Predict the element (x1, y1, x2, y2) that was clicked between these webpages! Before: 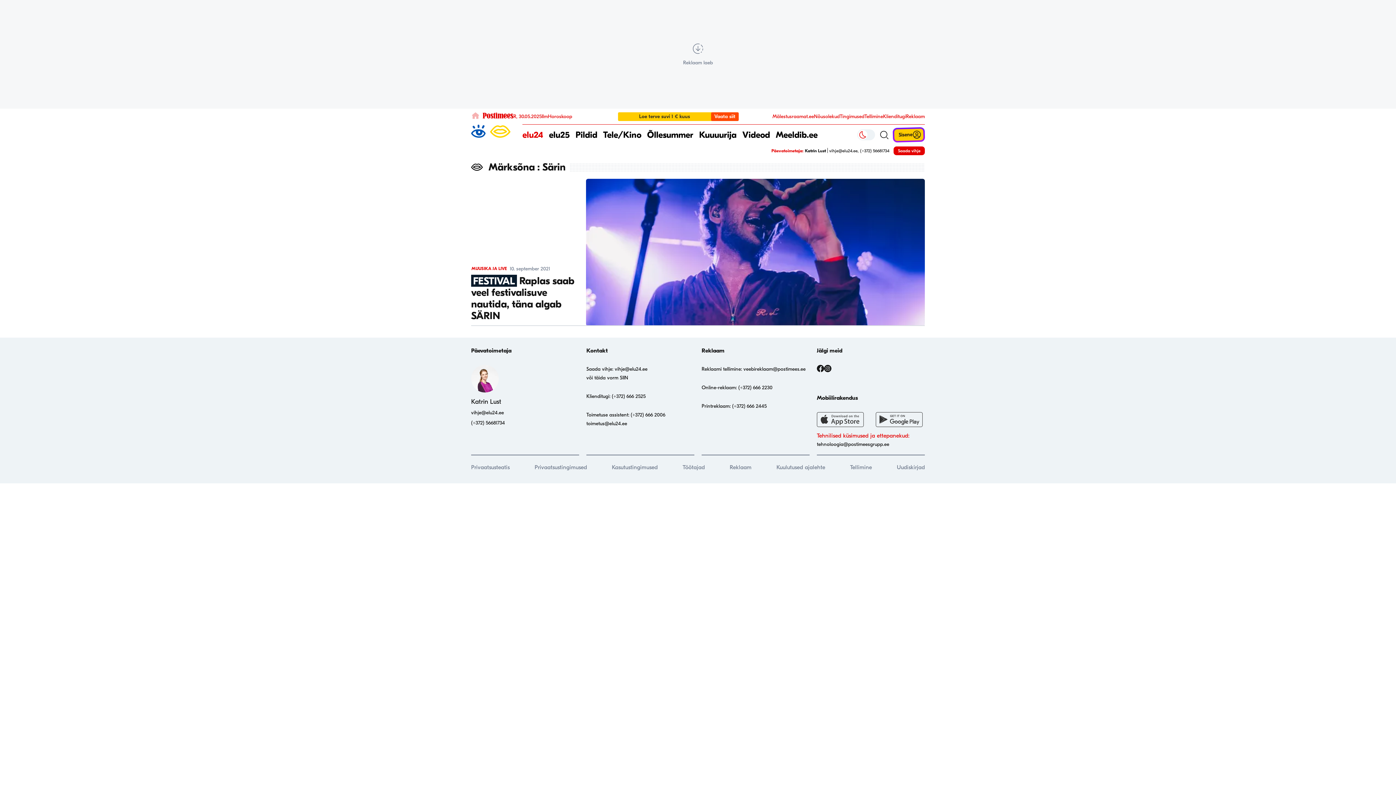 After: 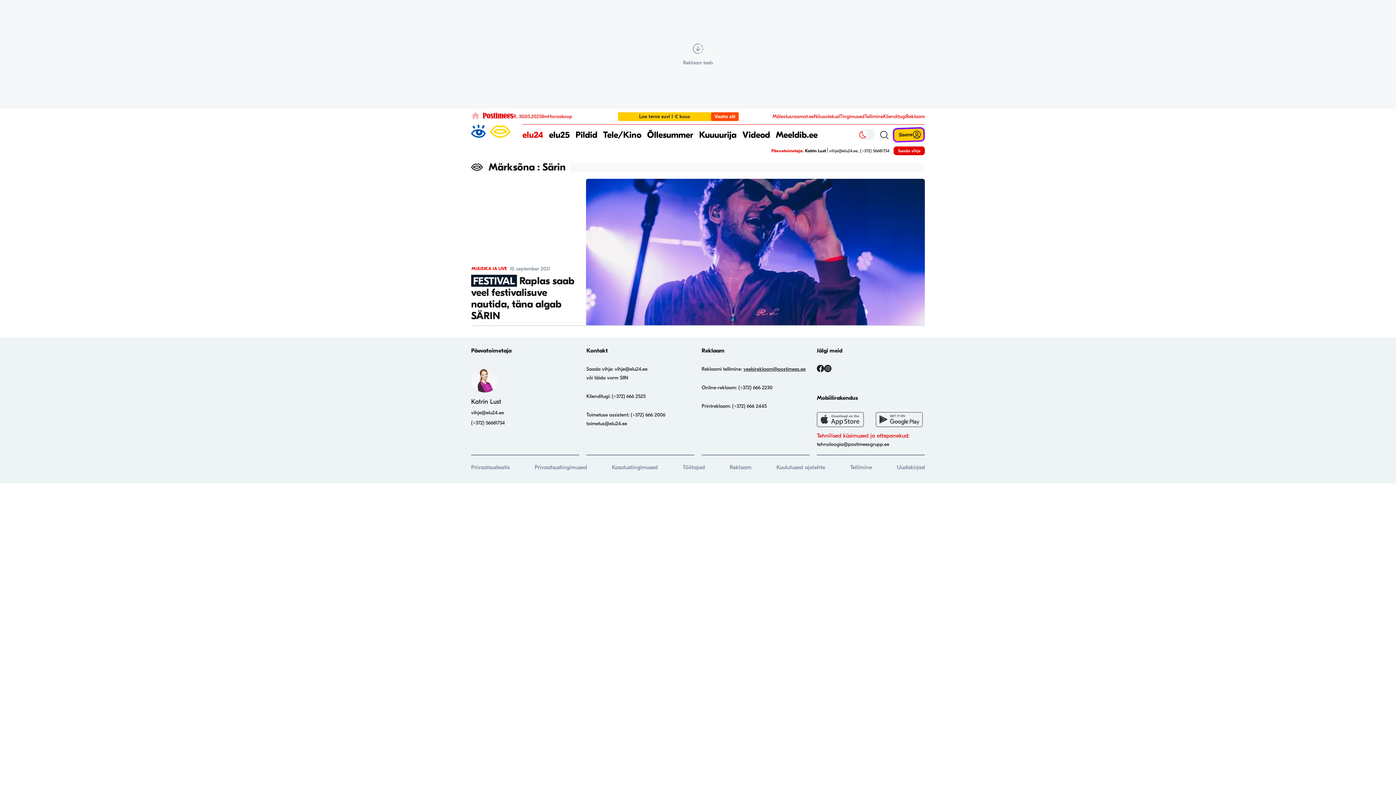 Action: bbox: (743, 366, 805, 372) label: veebireklaam@postimees.ee